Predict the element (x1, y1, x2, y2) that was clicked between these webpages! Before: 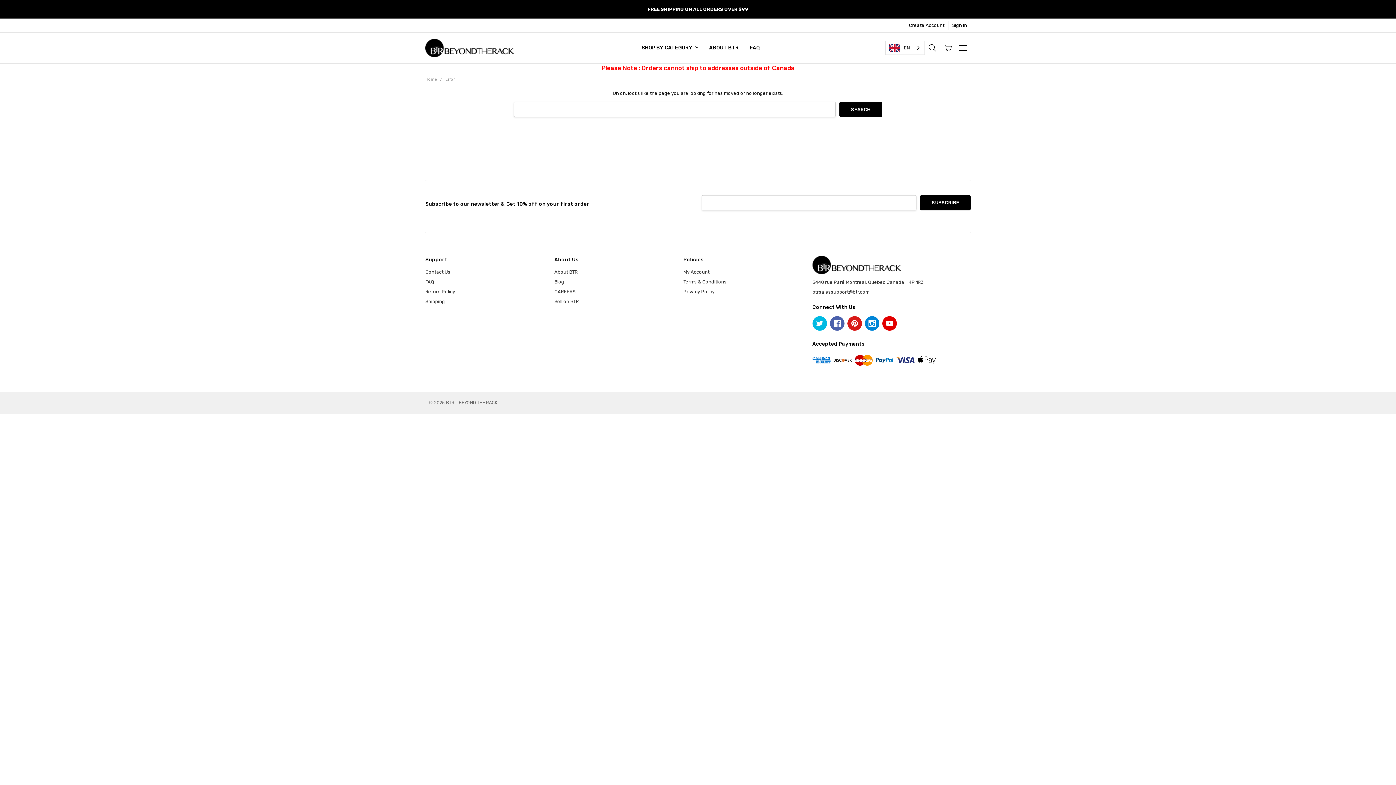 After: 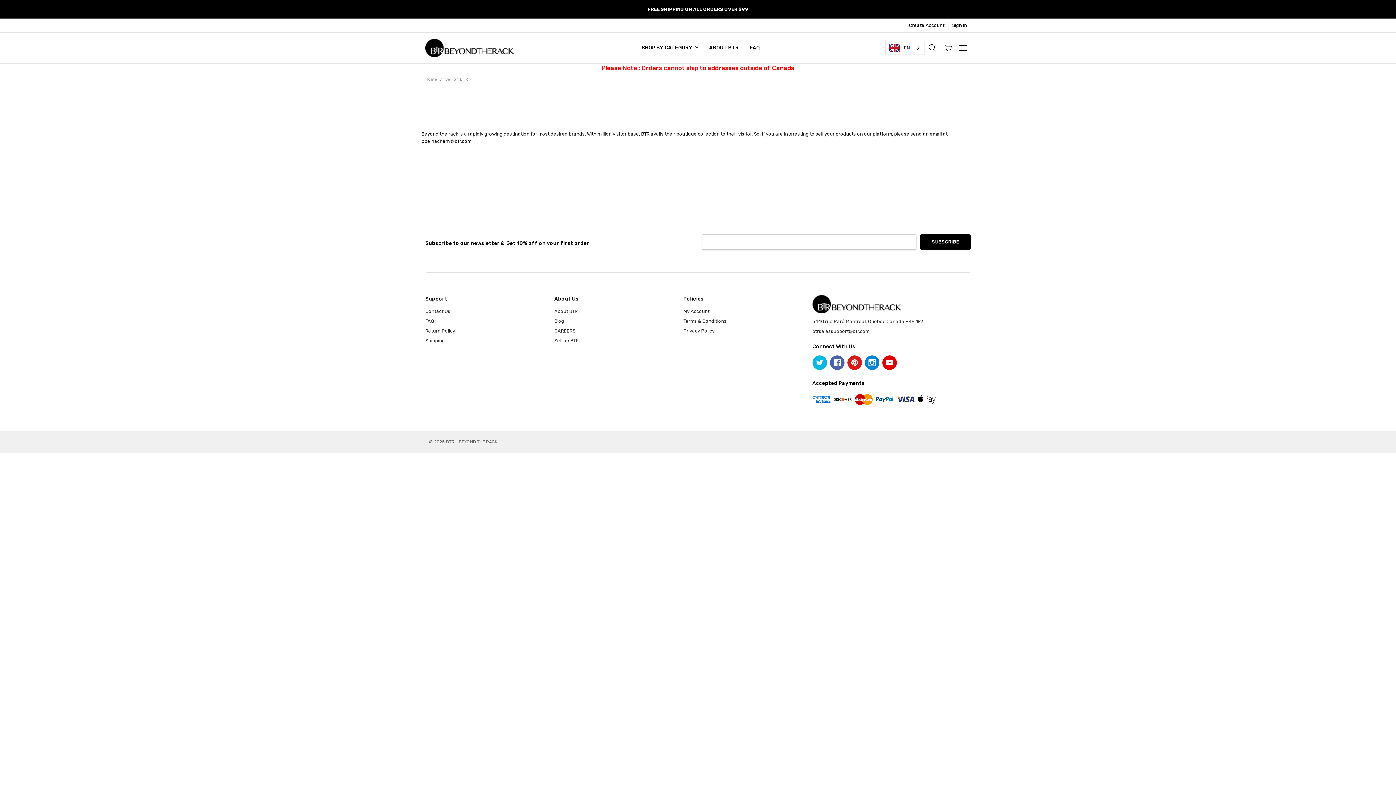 Action: bbox: (554, 299, 578, 304) label: Sell on BTR